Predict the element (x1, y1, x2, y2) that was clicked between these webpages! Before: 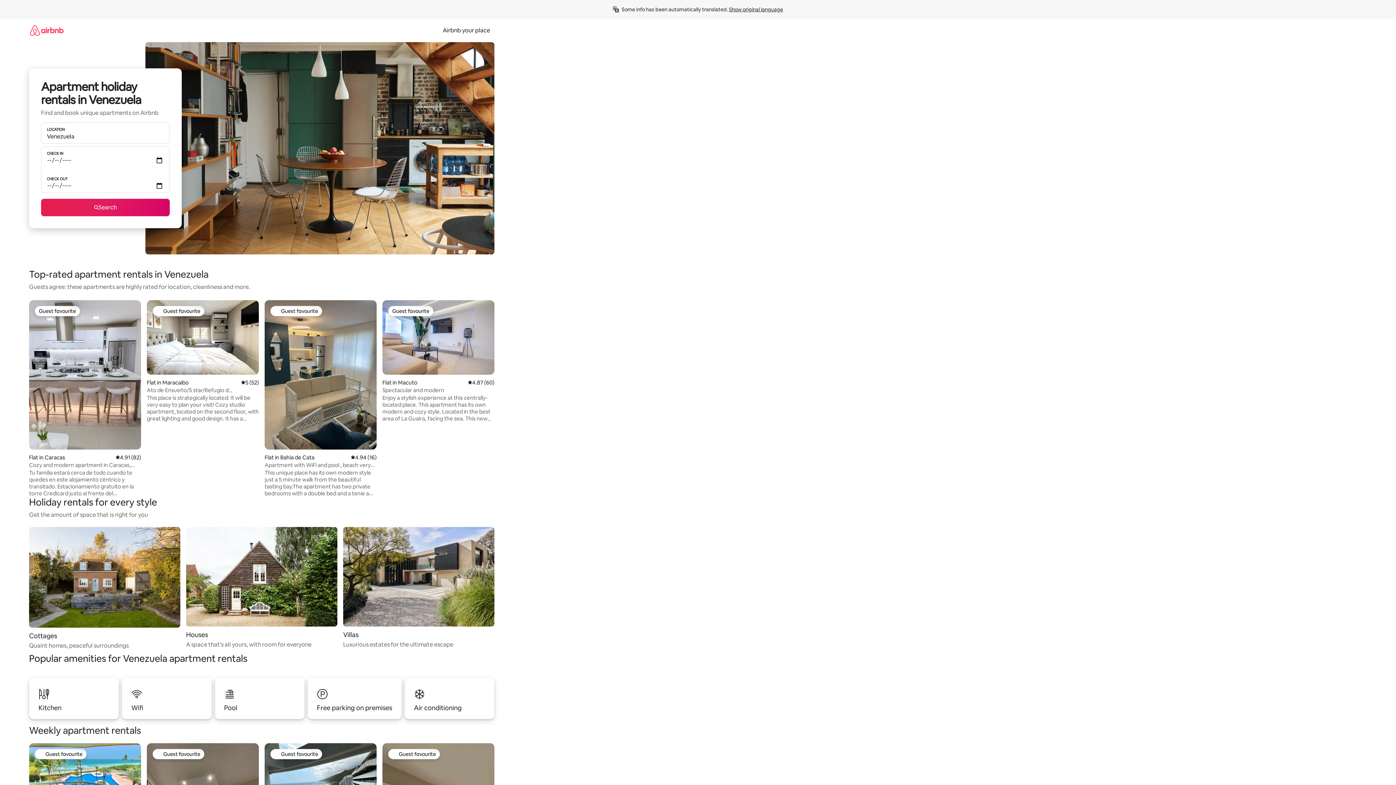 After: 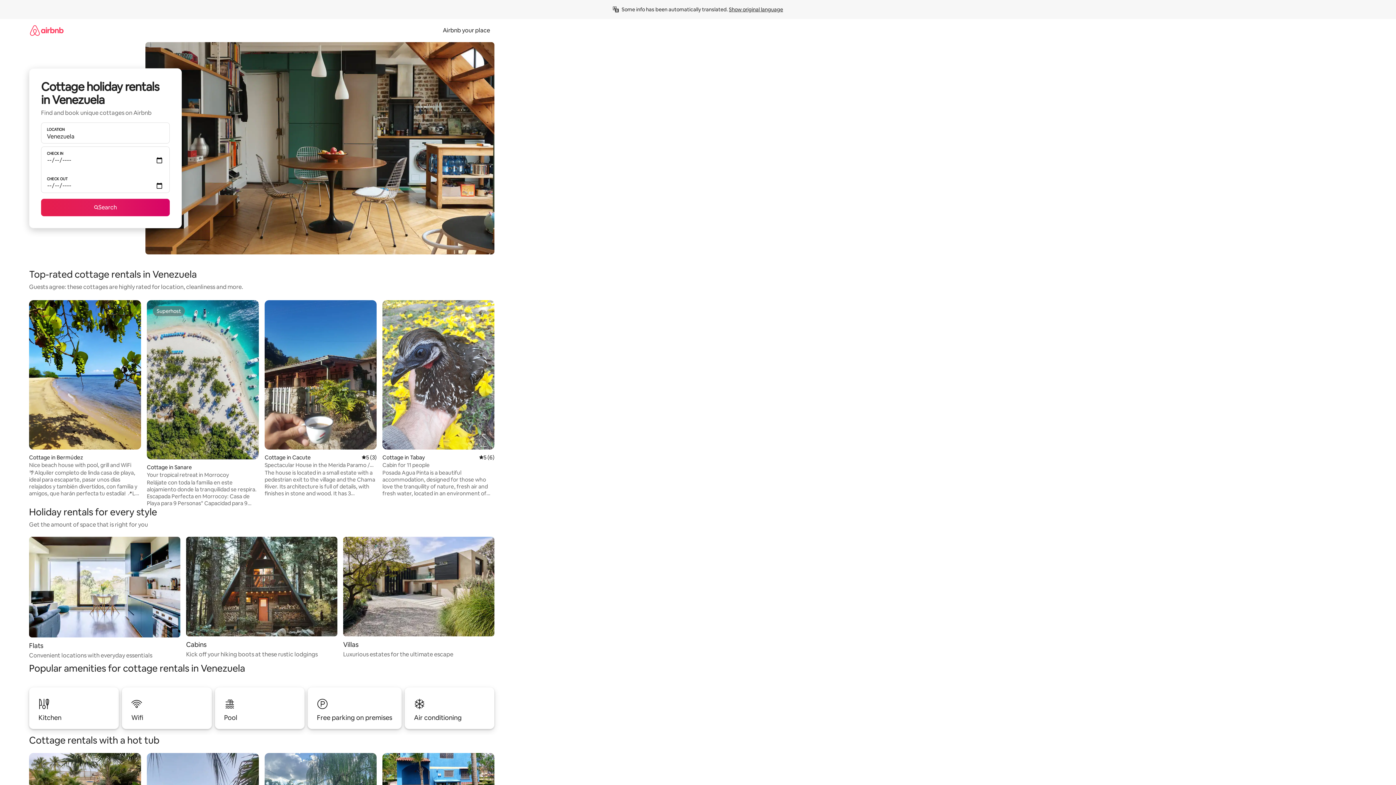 Action: label: Cottages

Quaint homes, peaceful surroundings bbox: (29, 527, 180, 650)